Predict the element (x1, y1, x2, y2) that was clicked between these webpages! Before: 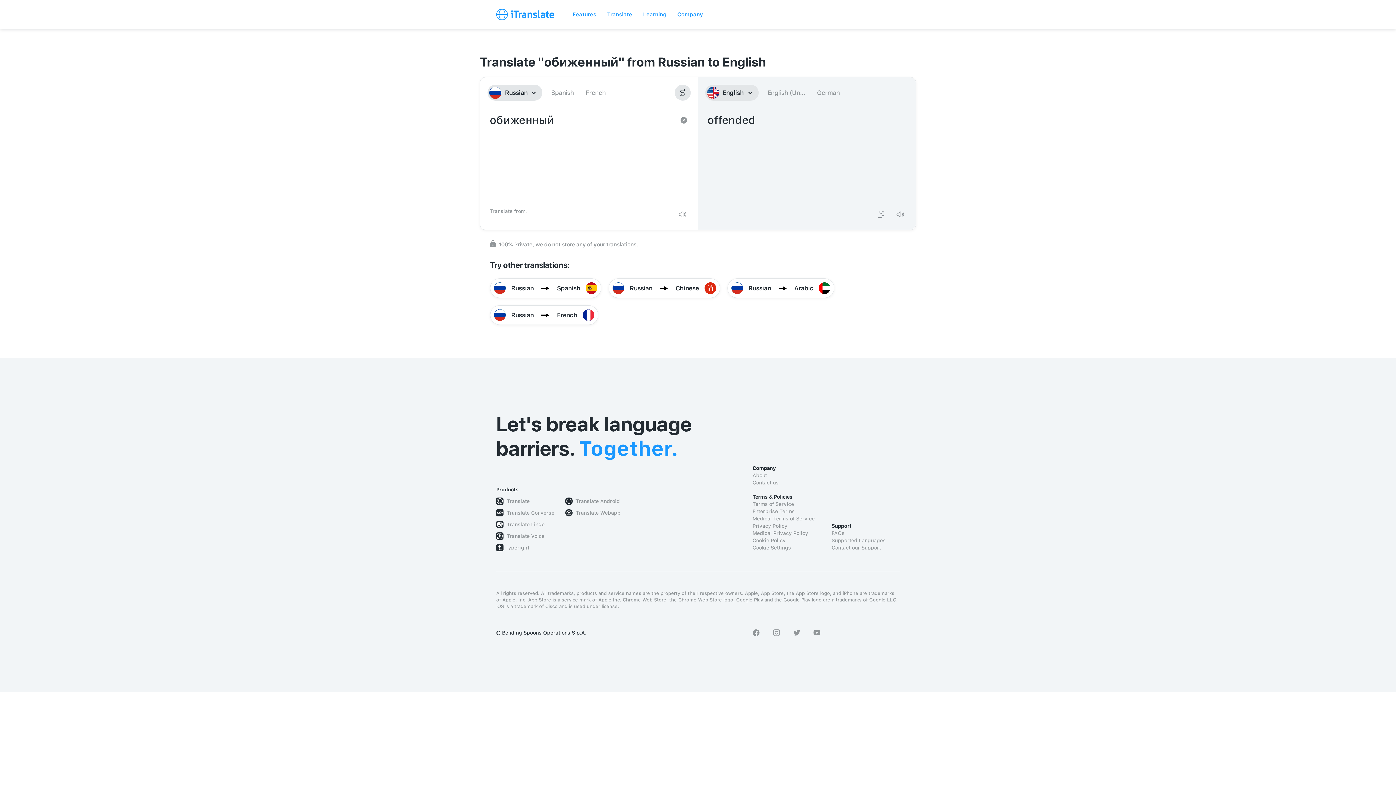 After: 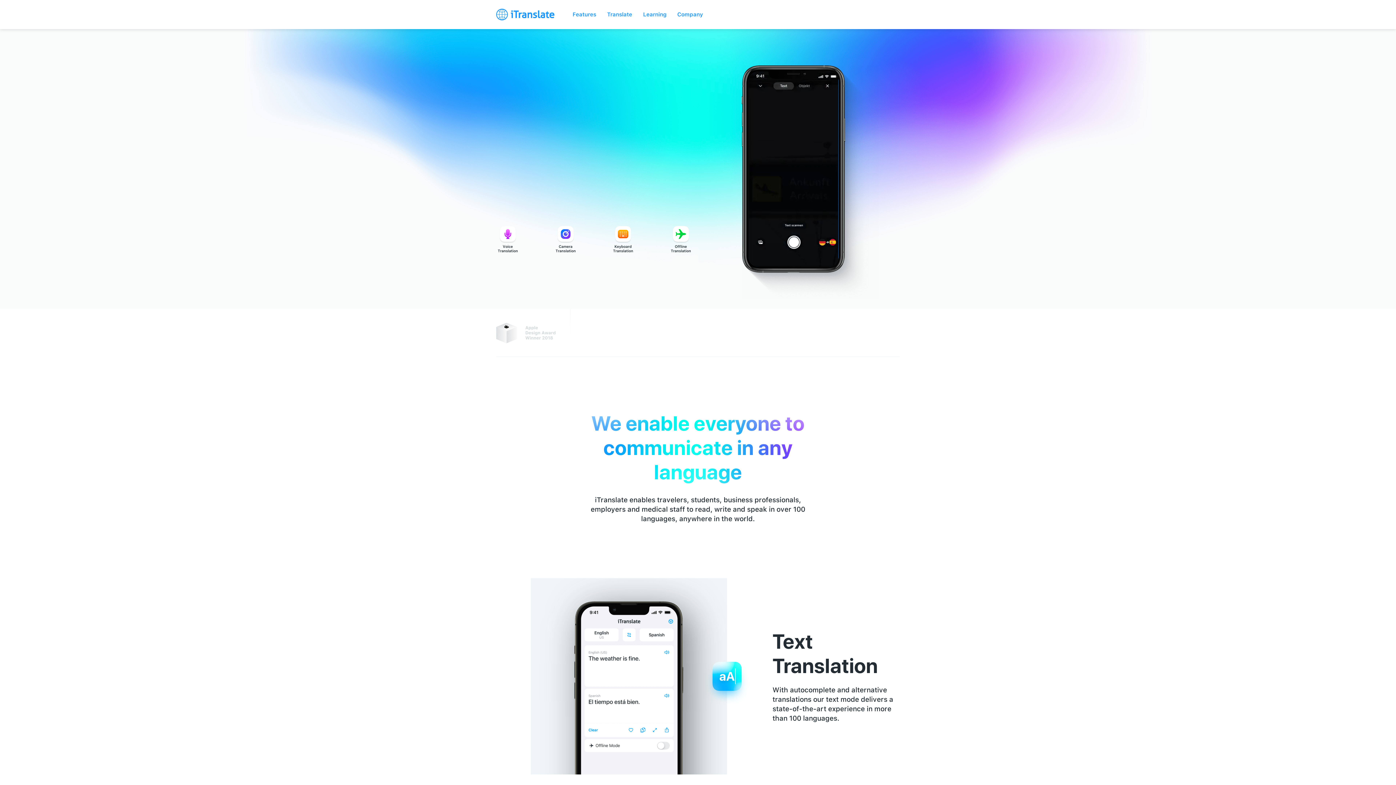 Action: bbox: (505, 497, 529, 505) label: iTranslate